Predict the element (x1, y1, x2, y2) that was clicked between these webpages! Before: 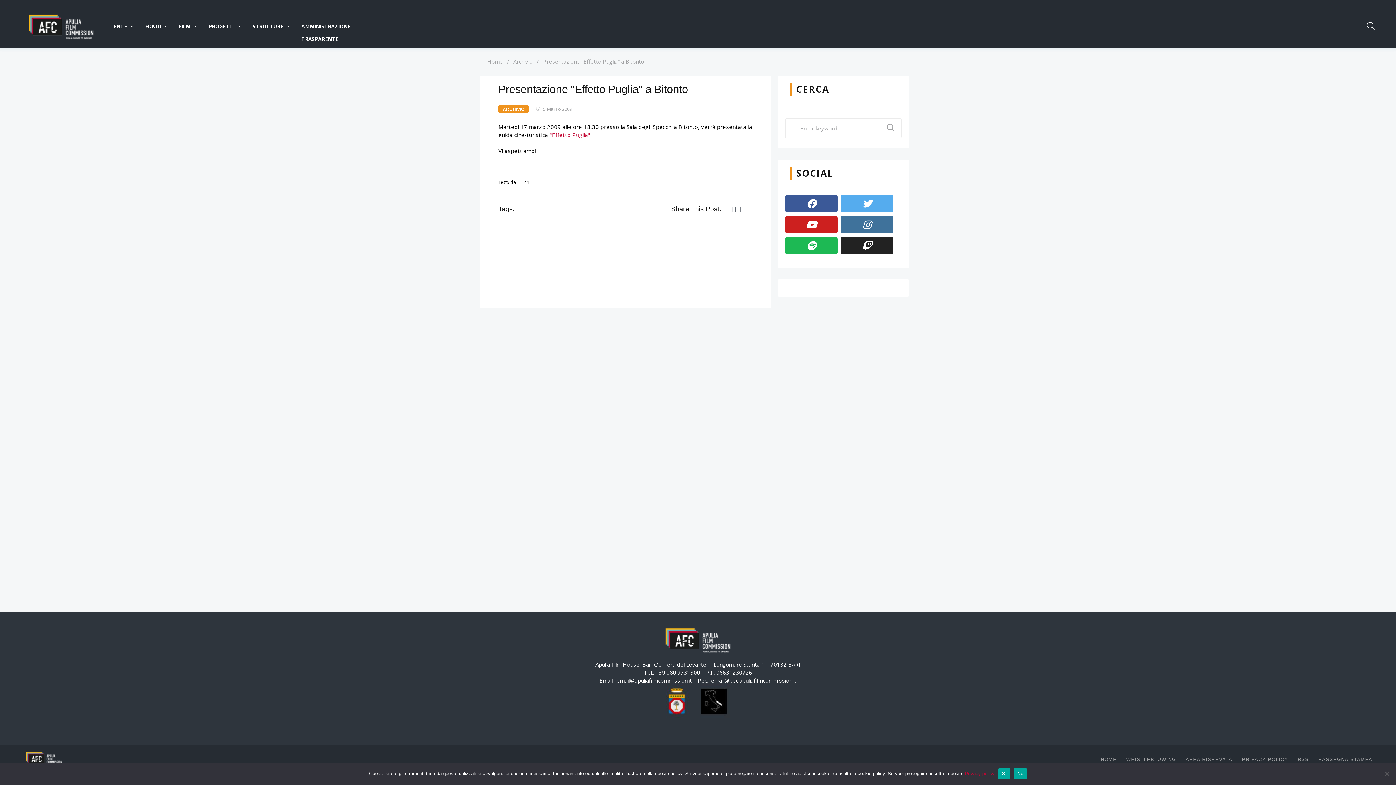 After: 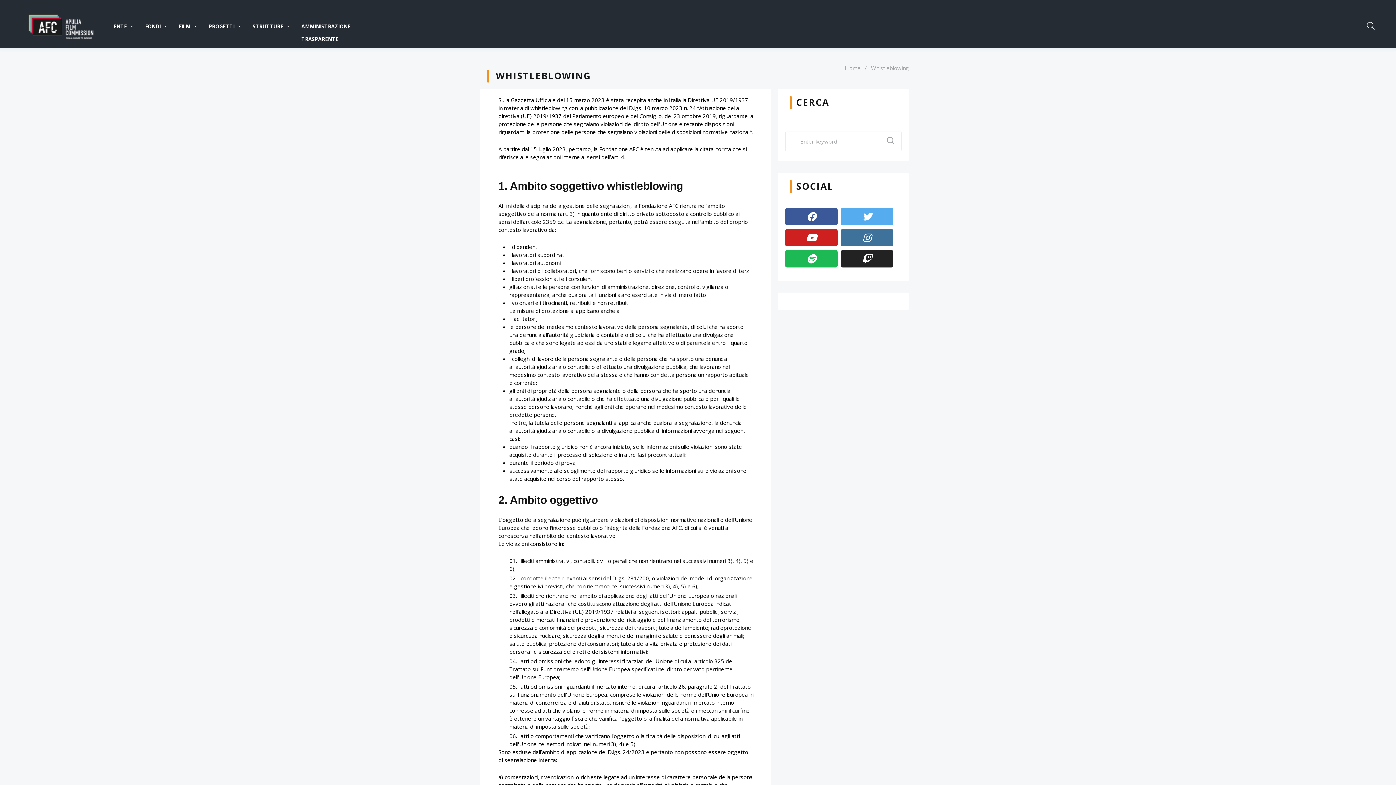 Action: bbox: (1126, 756, 1176, 763) label: WHISTLEBLOWING